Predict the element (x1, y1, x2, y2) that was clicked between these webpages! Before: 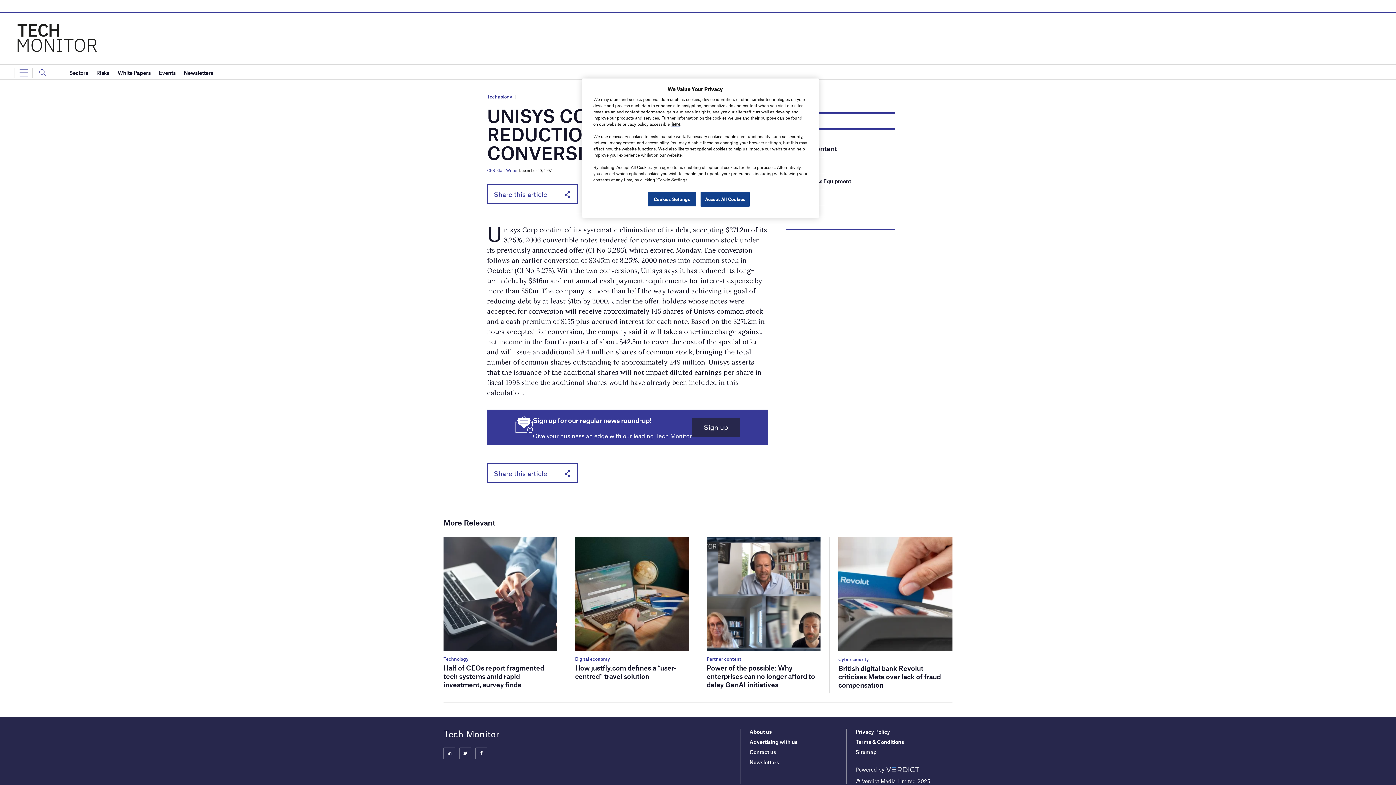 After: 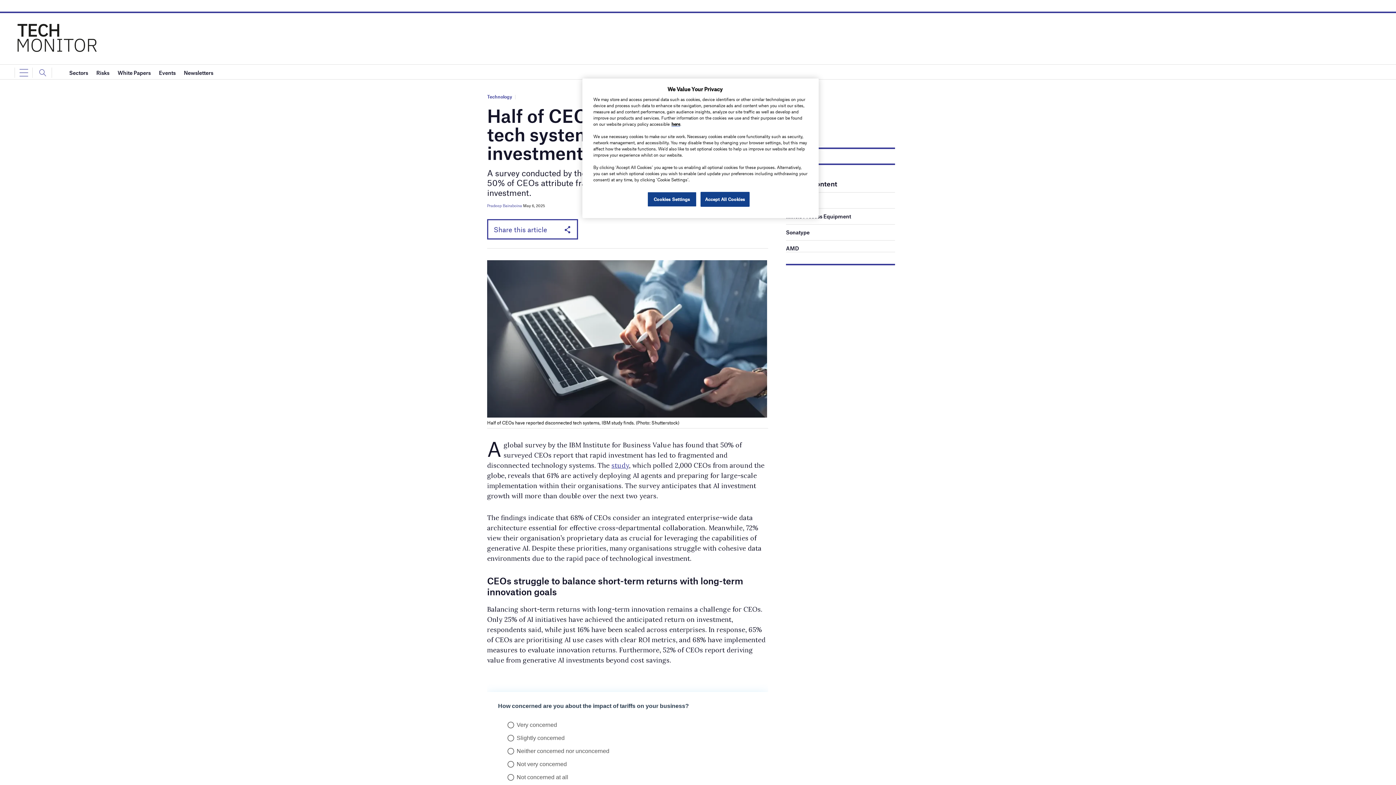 Action: bbox: (443, 591, 557, 596)